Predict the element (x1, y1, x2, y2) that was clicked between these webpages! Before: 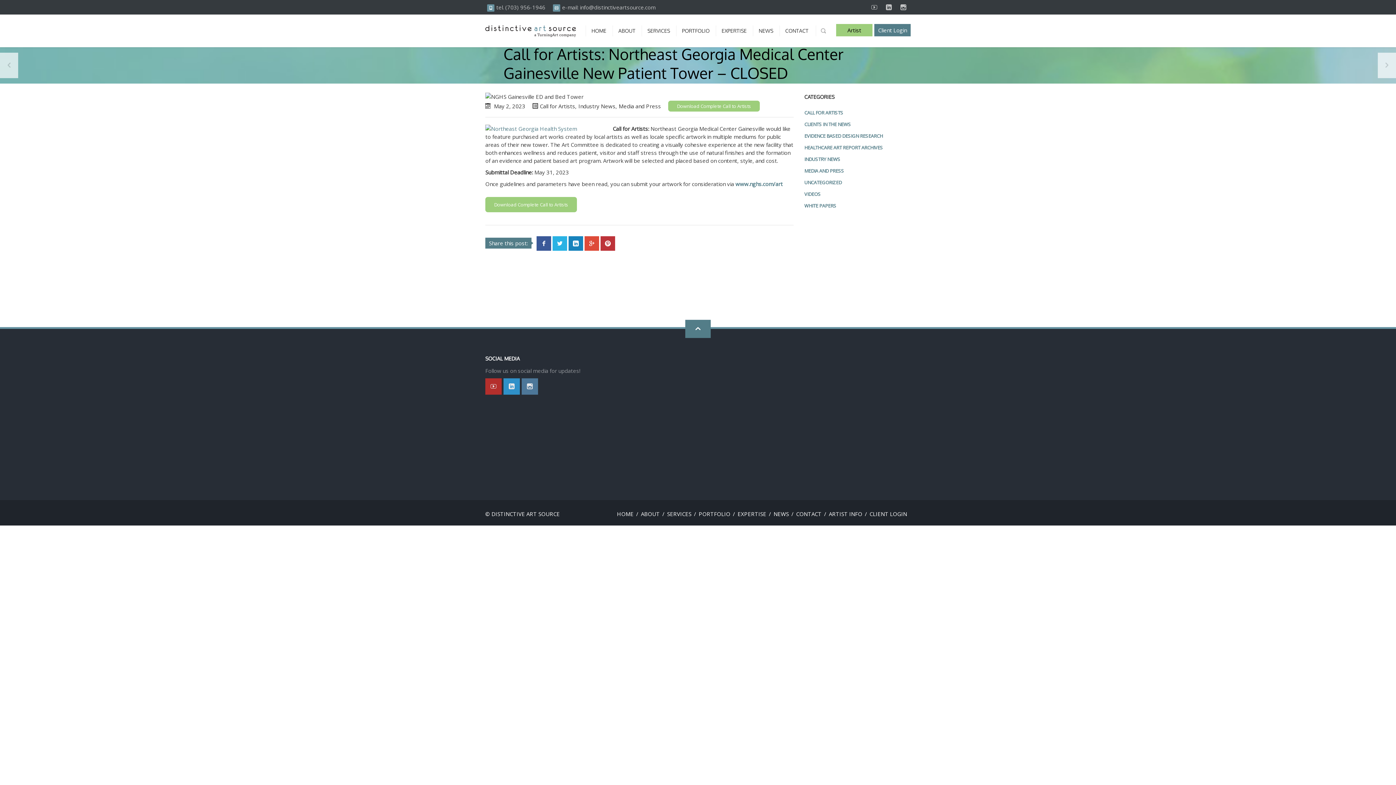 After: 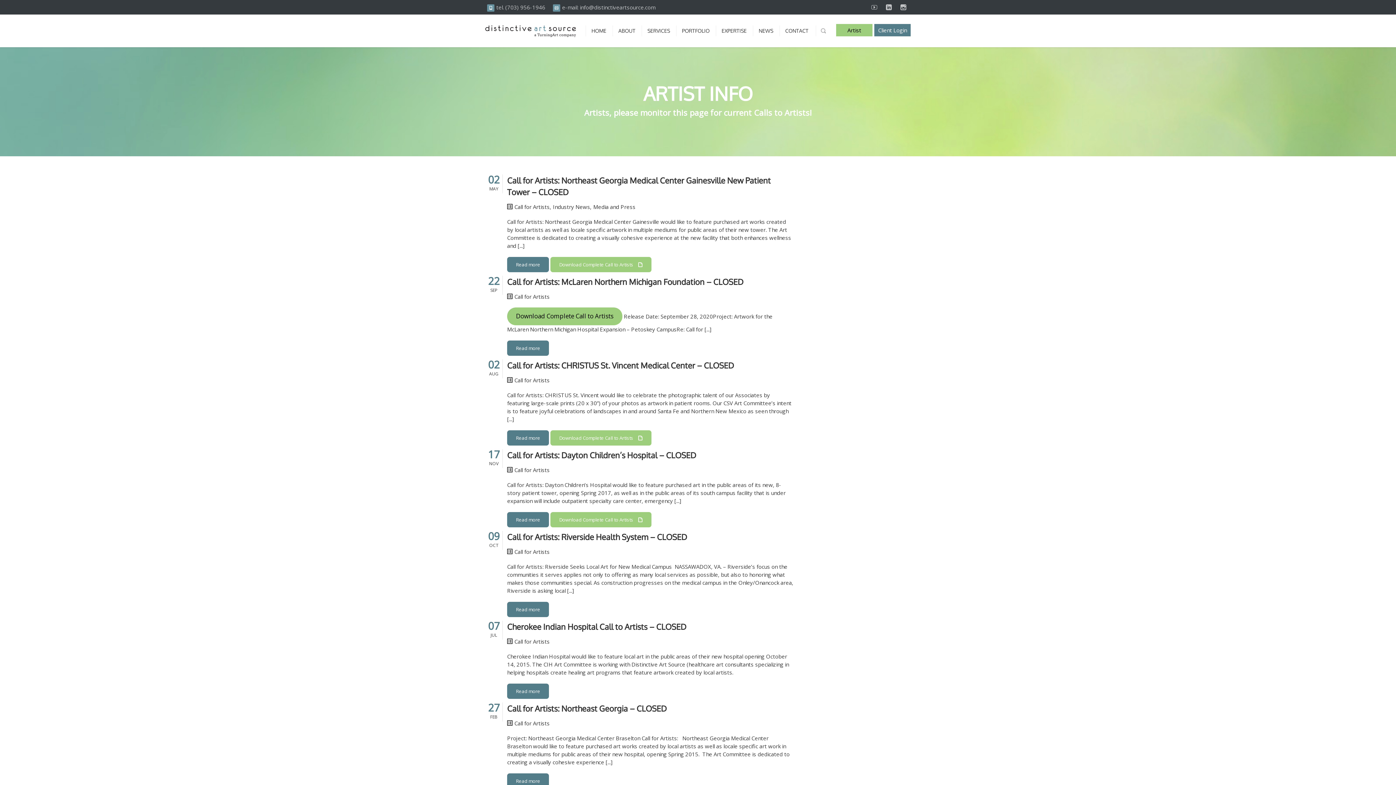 Action: label: Artist Info bbox: (836, 24, 872, 36)